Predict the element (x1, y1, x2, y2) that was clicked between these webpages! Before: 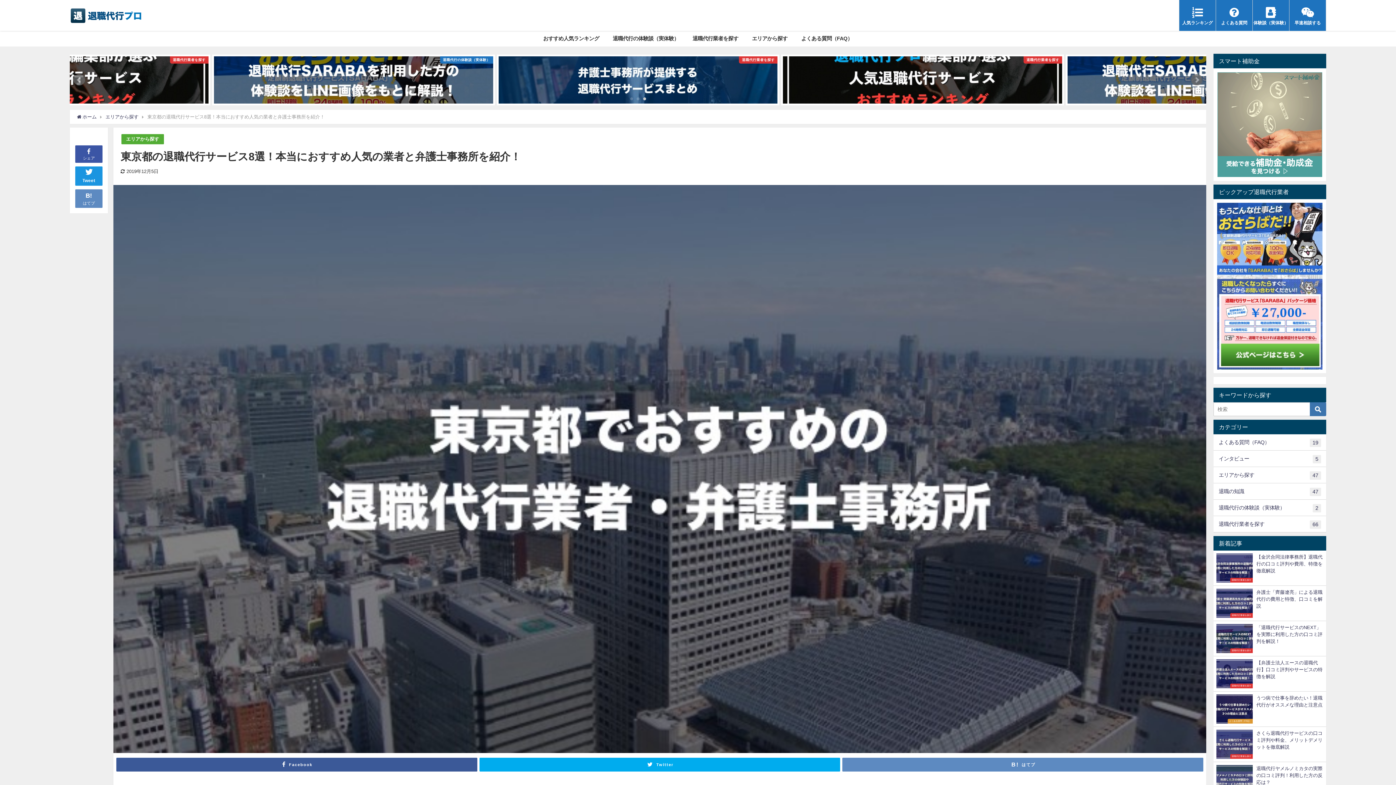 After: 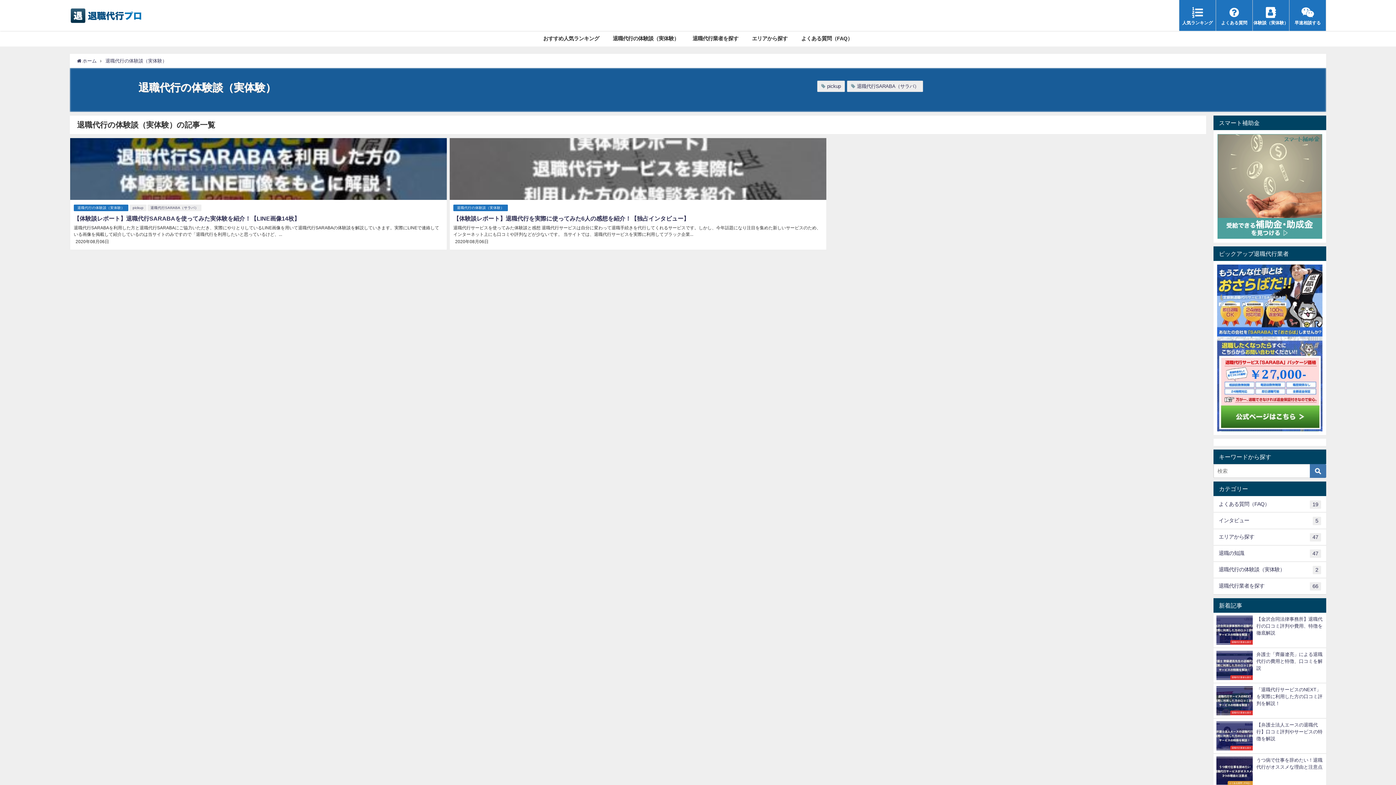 Action: bbox: (1213, 500, 1326, 516) label: 退職代行の体験談（実体験）
2